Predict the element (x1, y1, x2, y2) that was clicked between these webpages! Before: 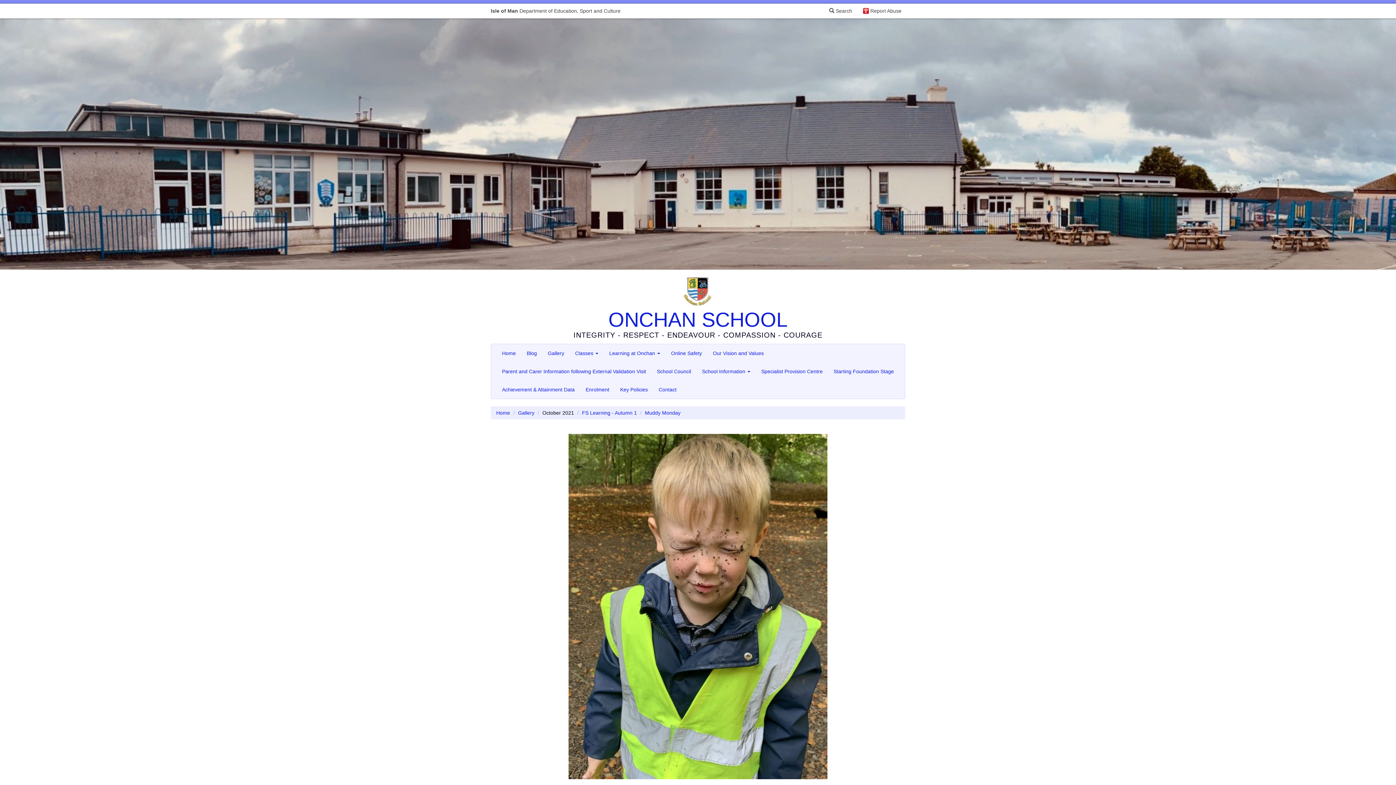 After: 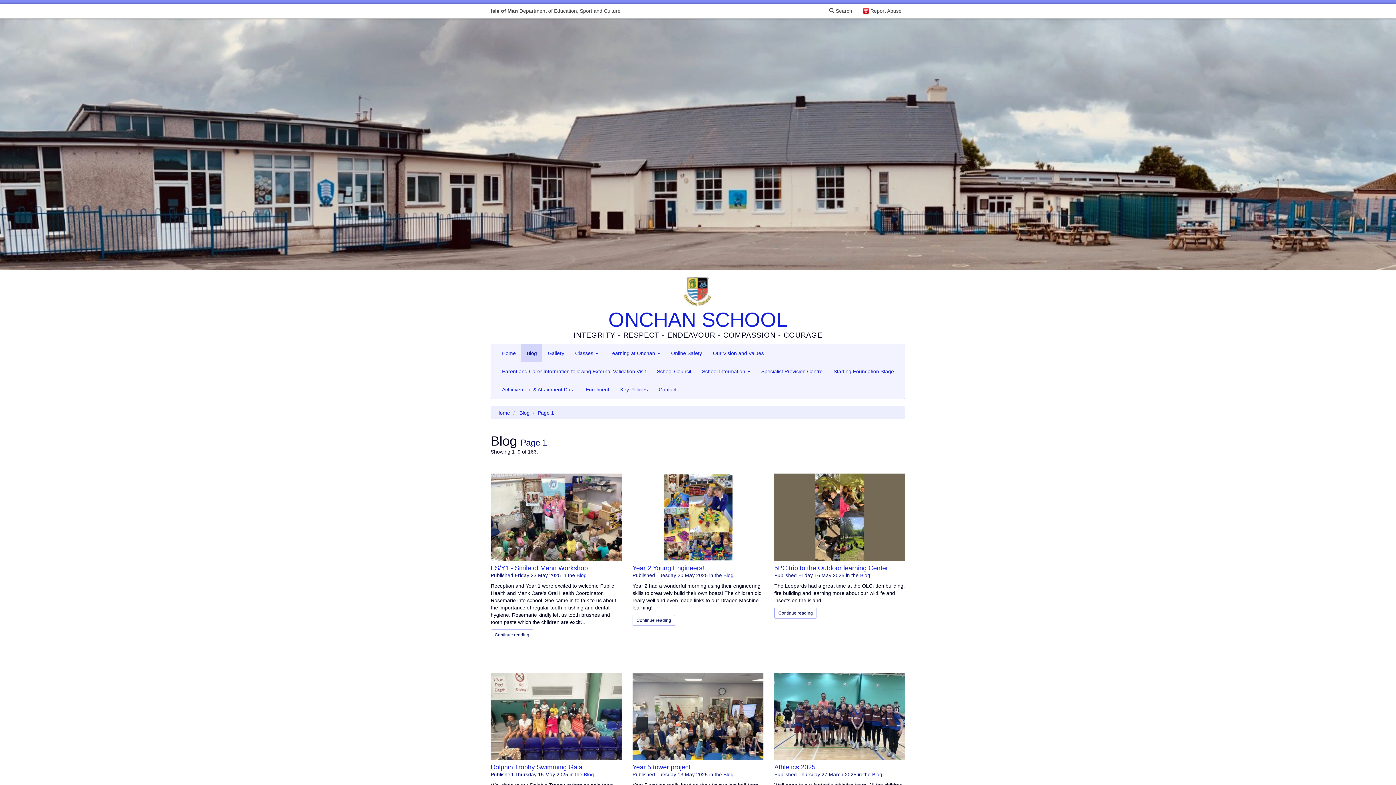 Action: label: Blog bbox: (521, 344, 542, 362)